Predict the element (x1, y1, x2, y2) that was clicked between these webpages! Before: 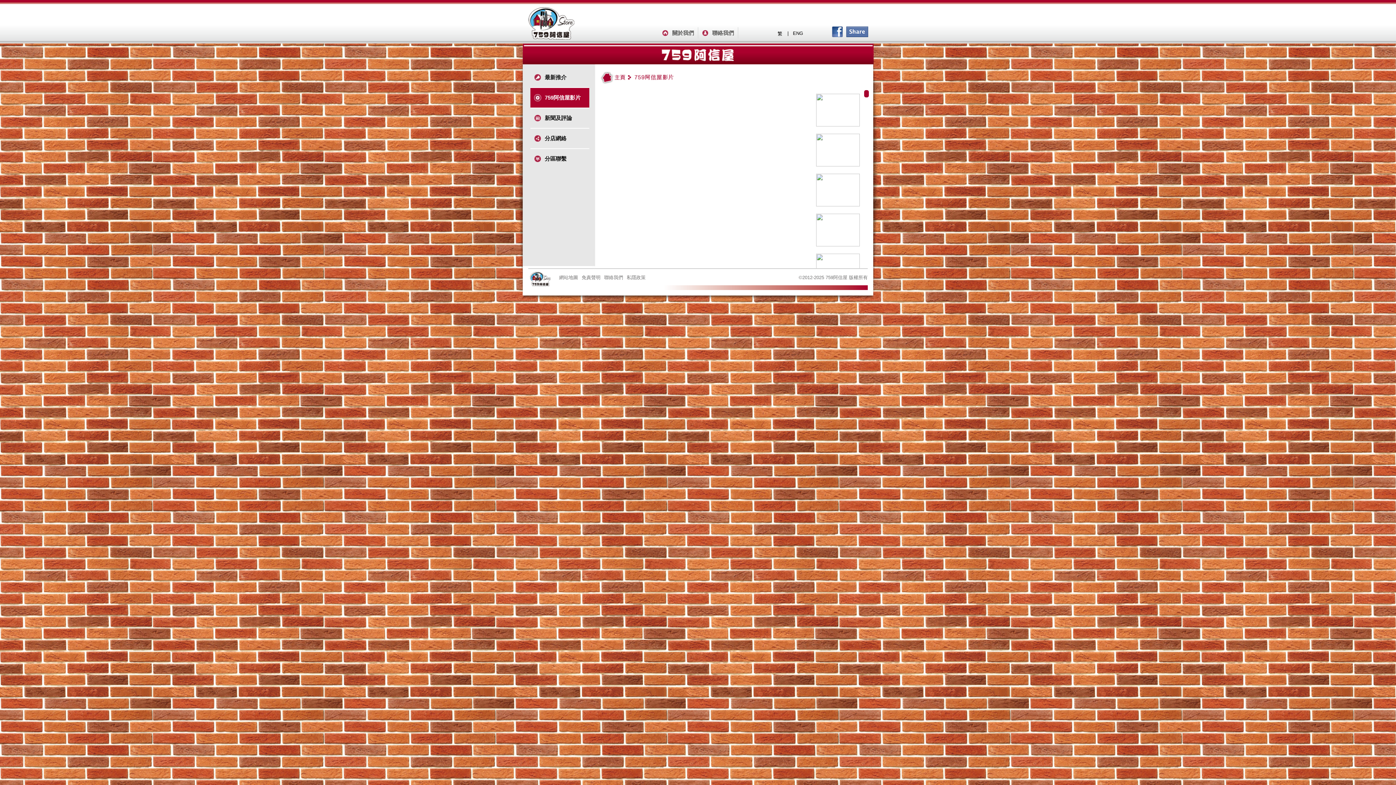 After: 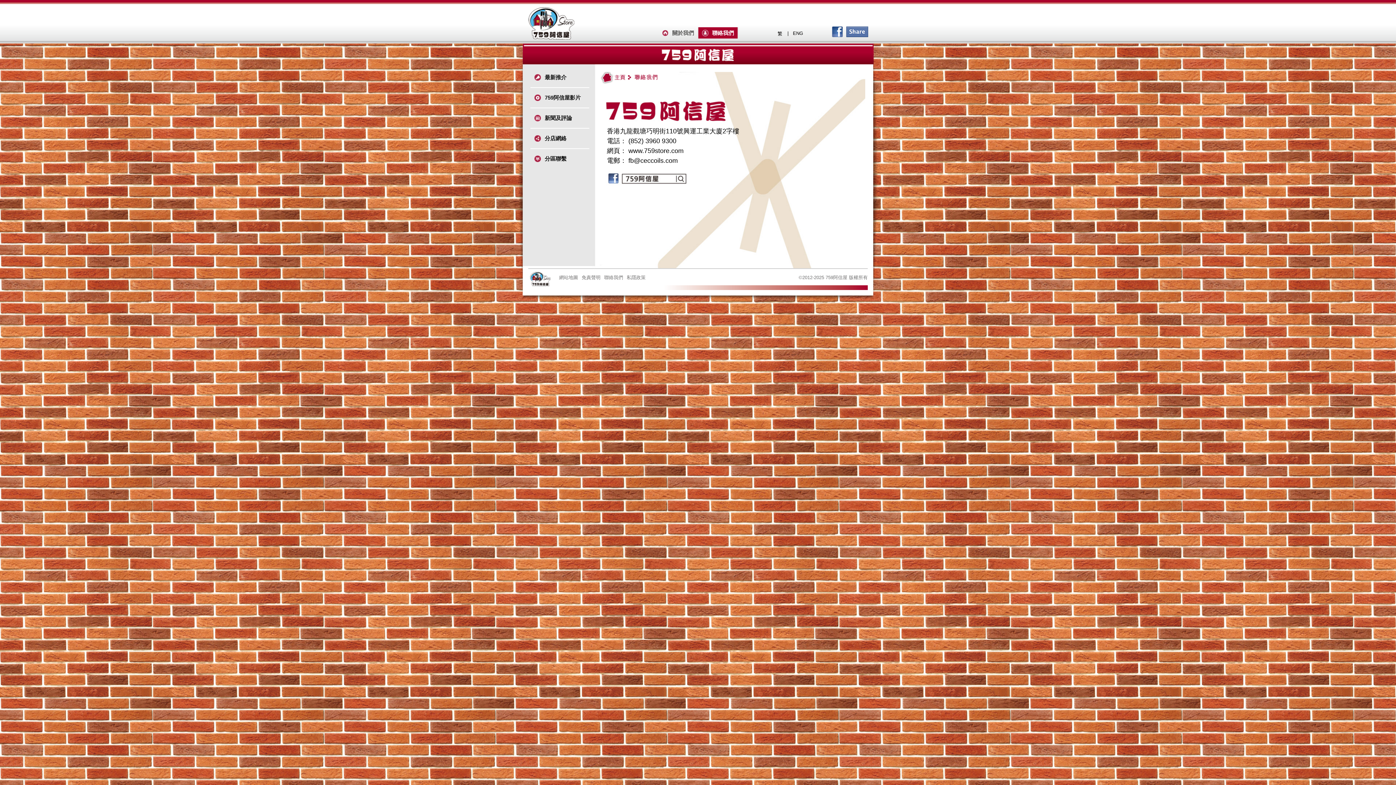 Action: label: 聯絡我們 bbox: (604, 274, 623, 280)